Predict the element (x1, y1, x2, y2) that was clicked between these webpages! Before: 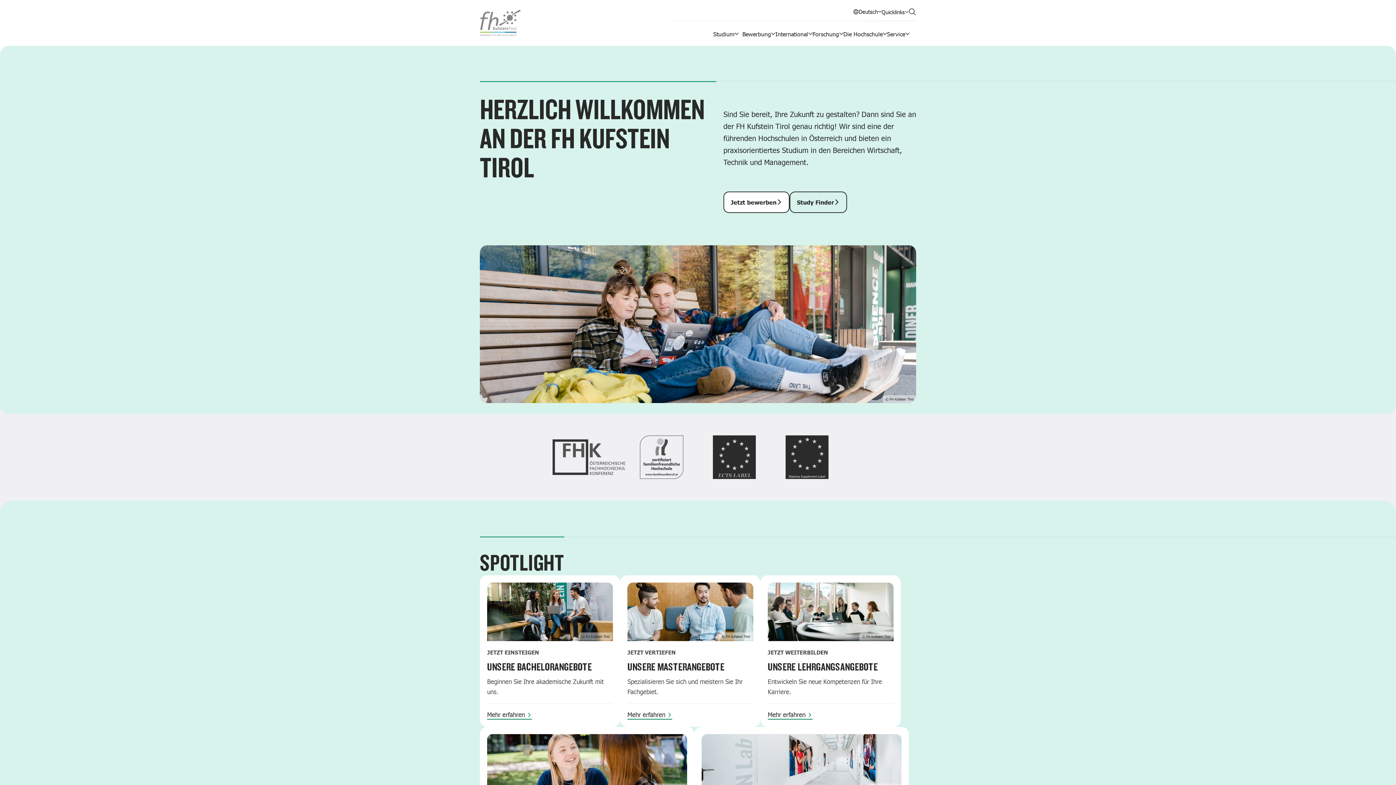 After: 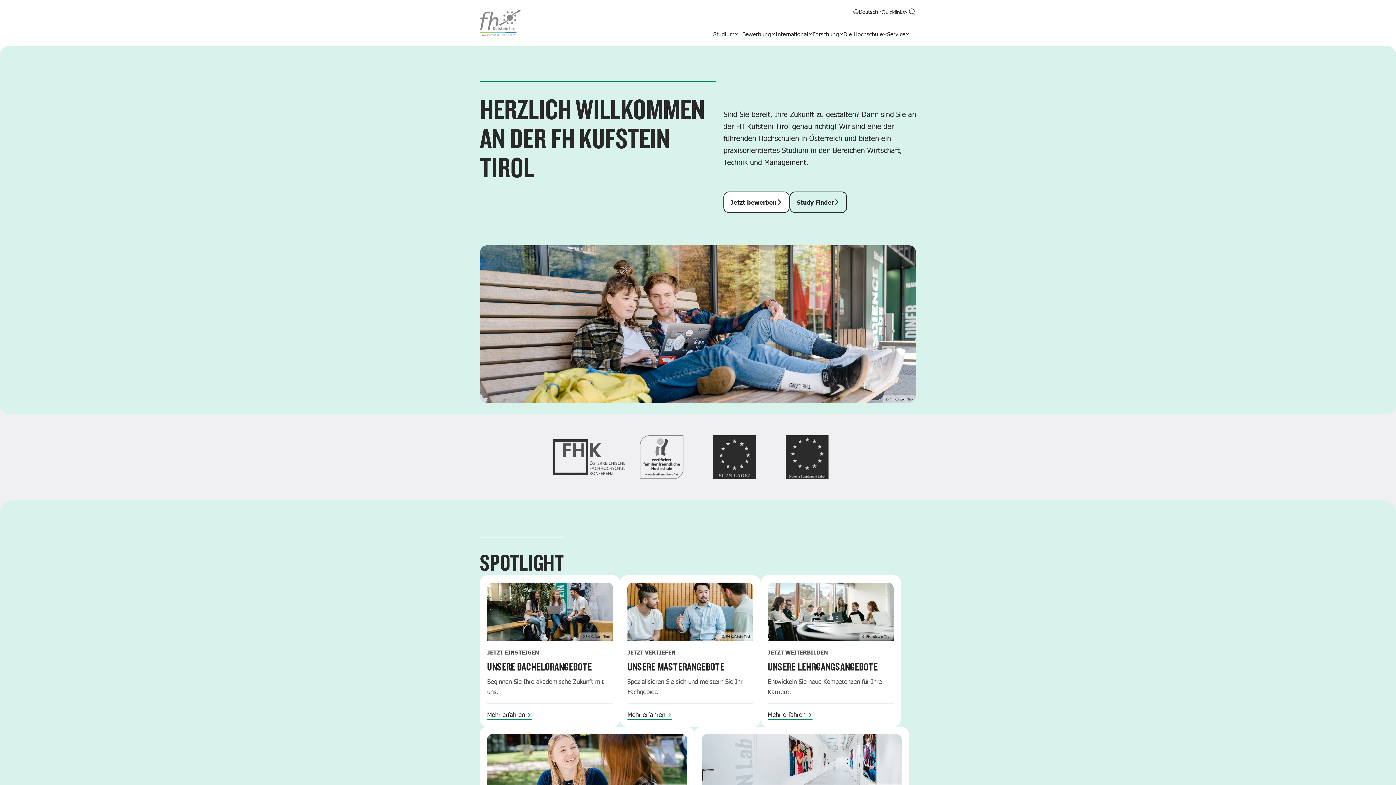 Action: bbox: (480, 9, 521, 36)